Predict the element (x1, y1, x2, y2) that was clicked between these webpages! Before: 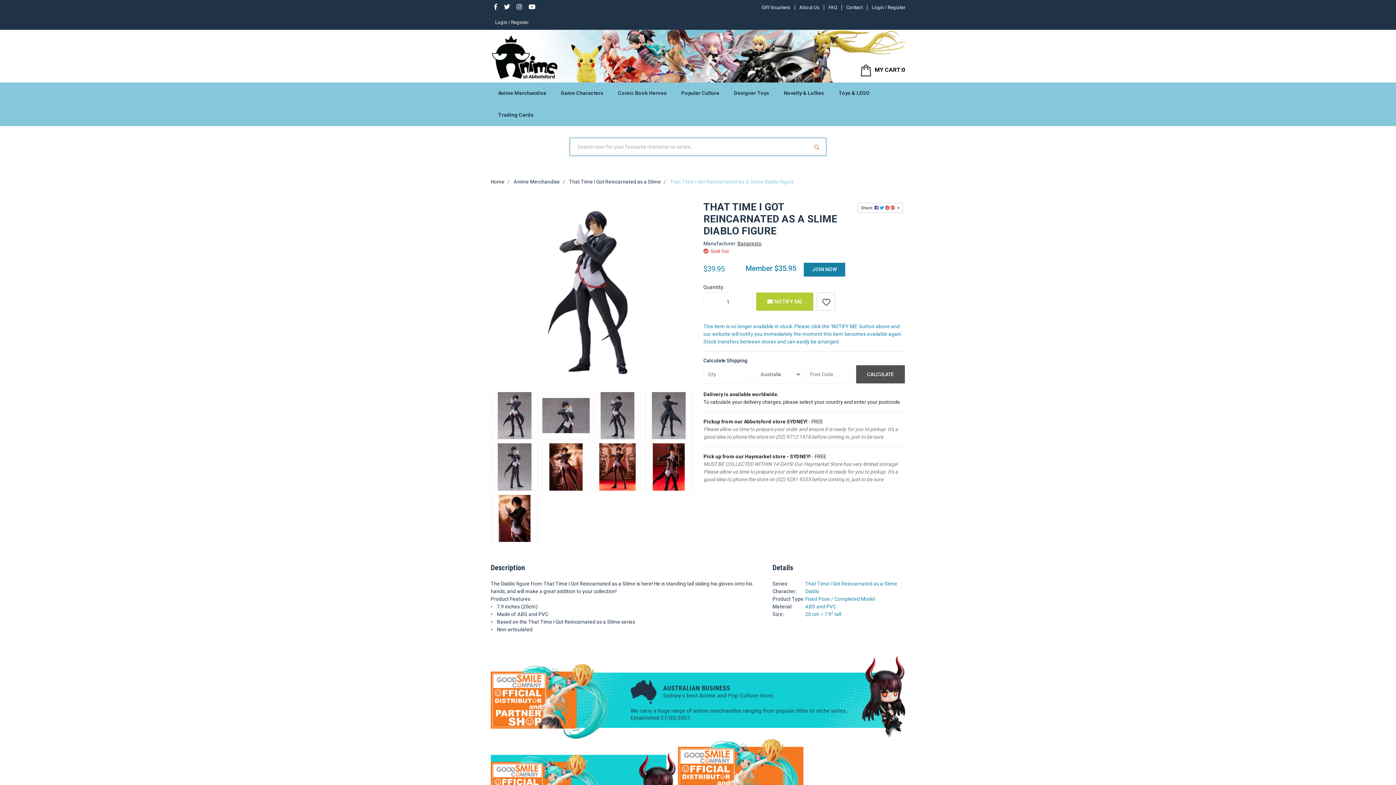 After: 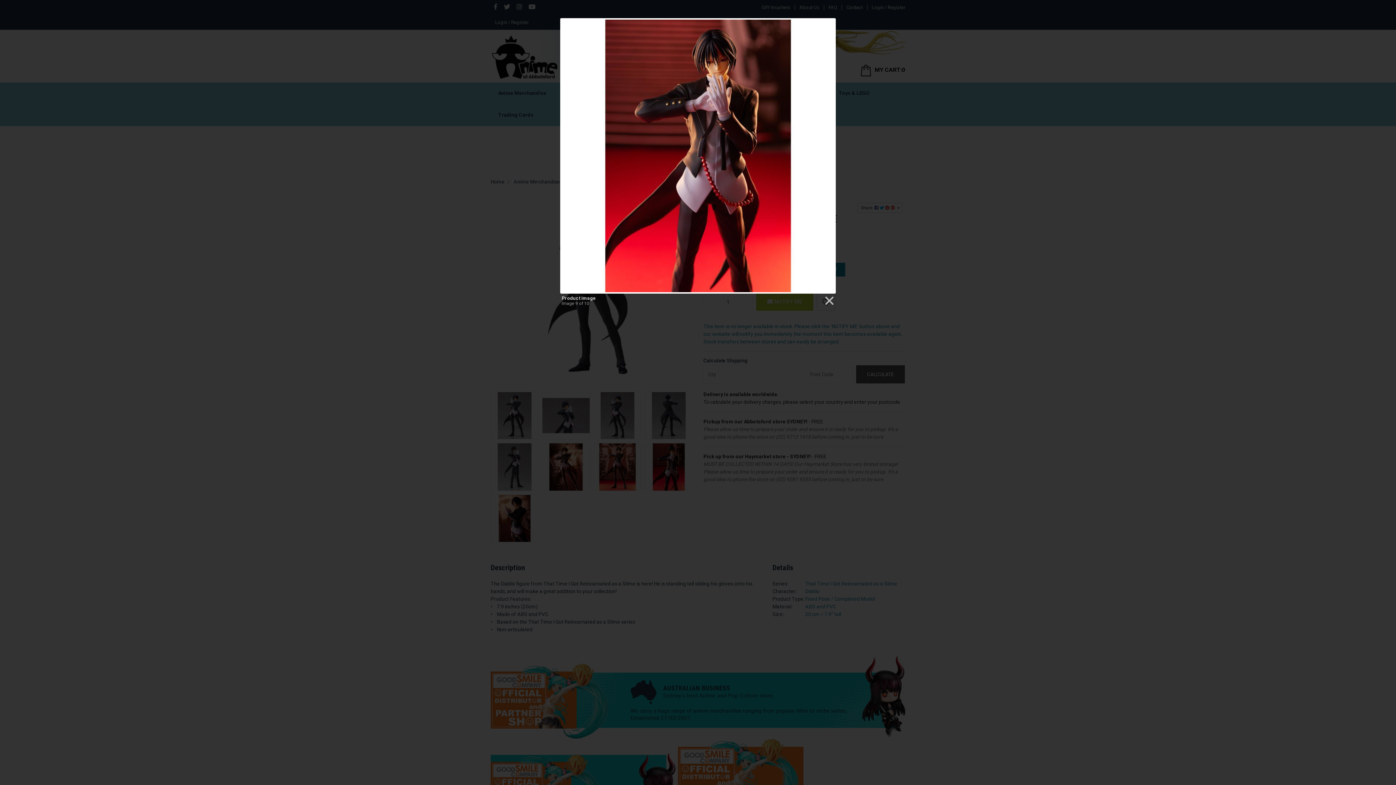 Action: bbox: (645, 443, 692, 491)